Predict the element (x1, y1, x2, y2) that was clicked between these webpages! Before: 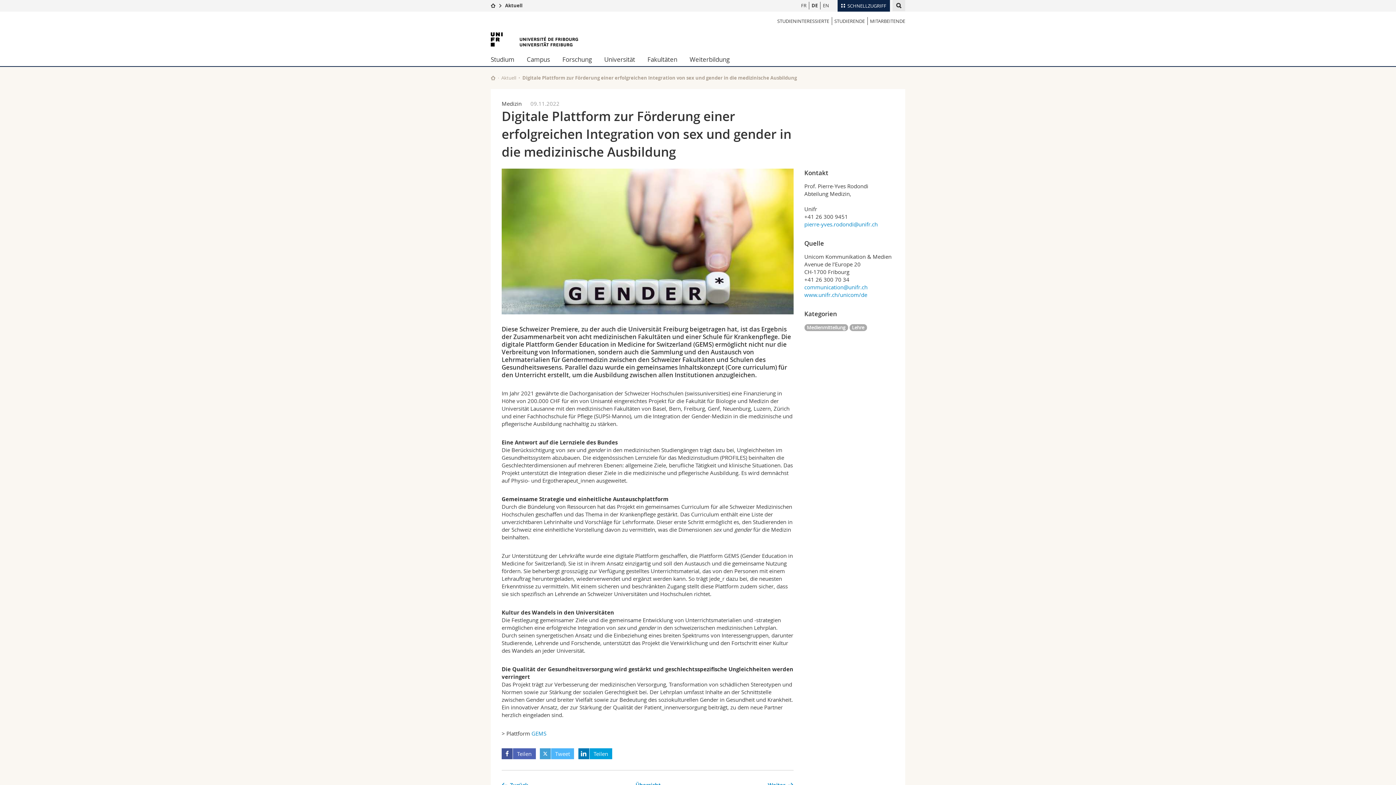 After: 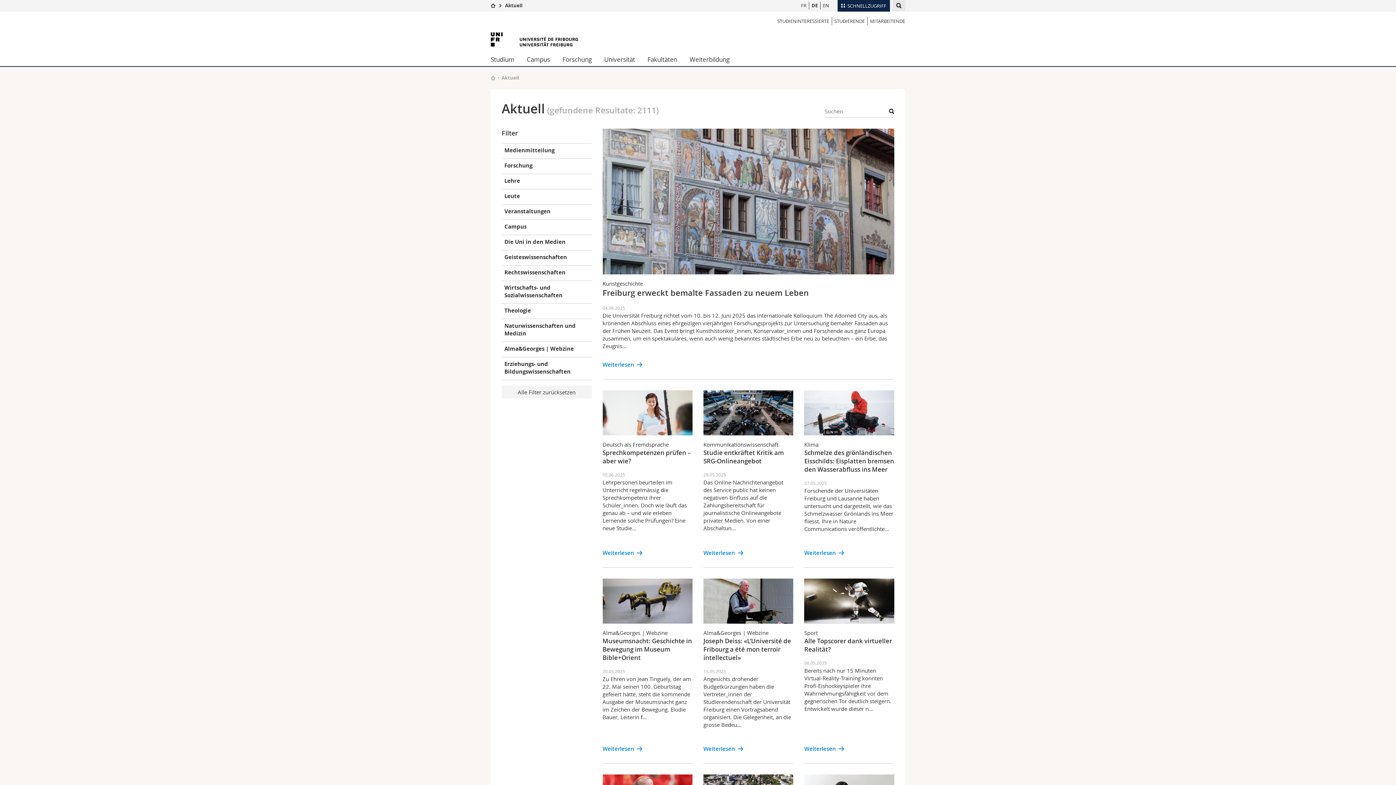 Action: label: Aktuell bbox: (501, 74, 516, 81)